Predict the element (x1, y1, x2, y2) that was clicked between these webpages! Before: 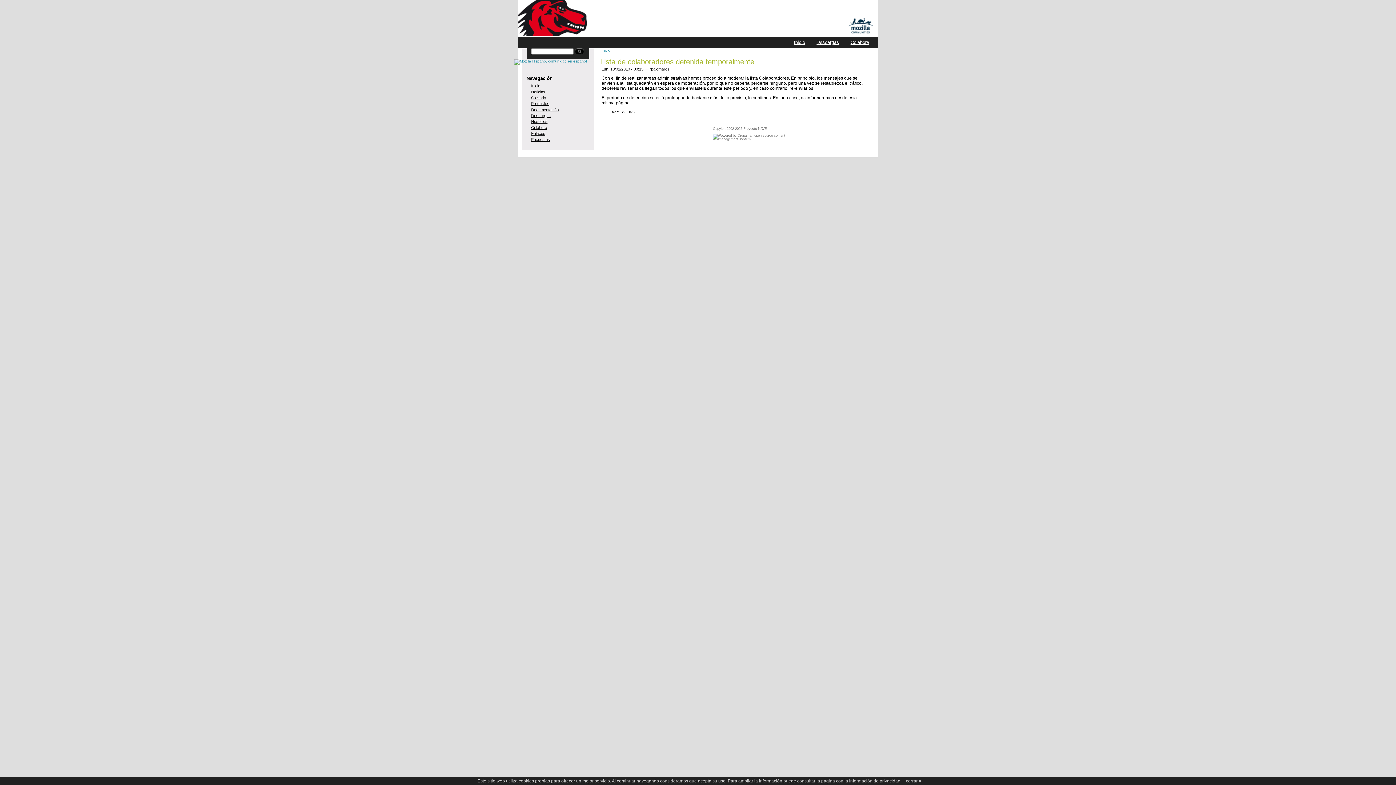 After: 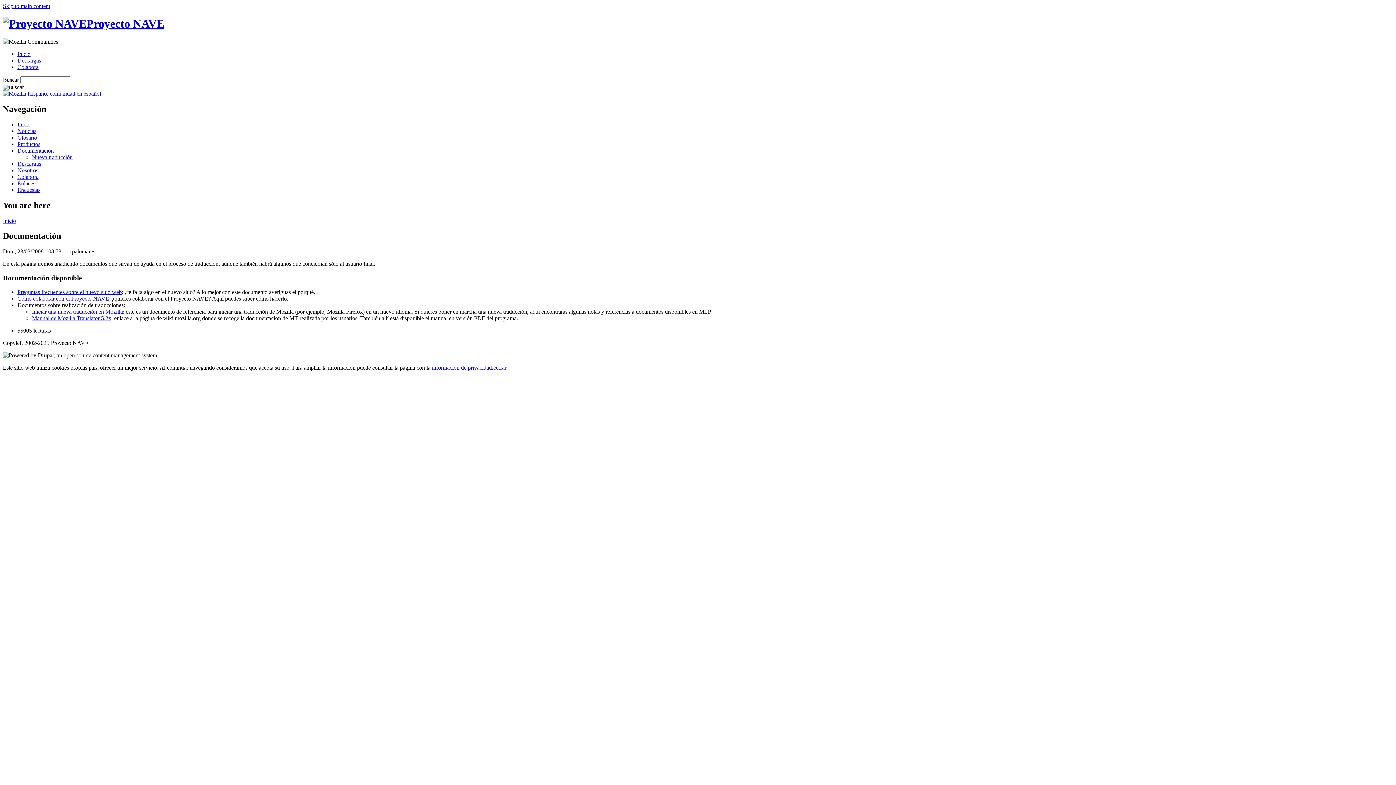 Action: label: Documentación bbox: (531, 107, 558, 111)